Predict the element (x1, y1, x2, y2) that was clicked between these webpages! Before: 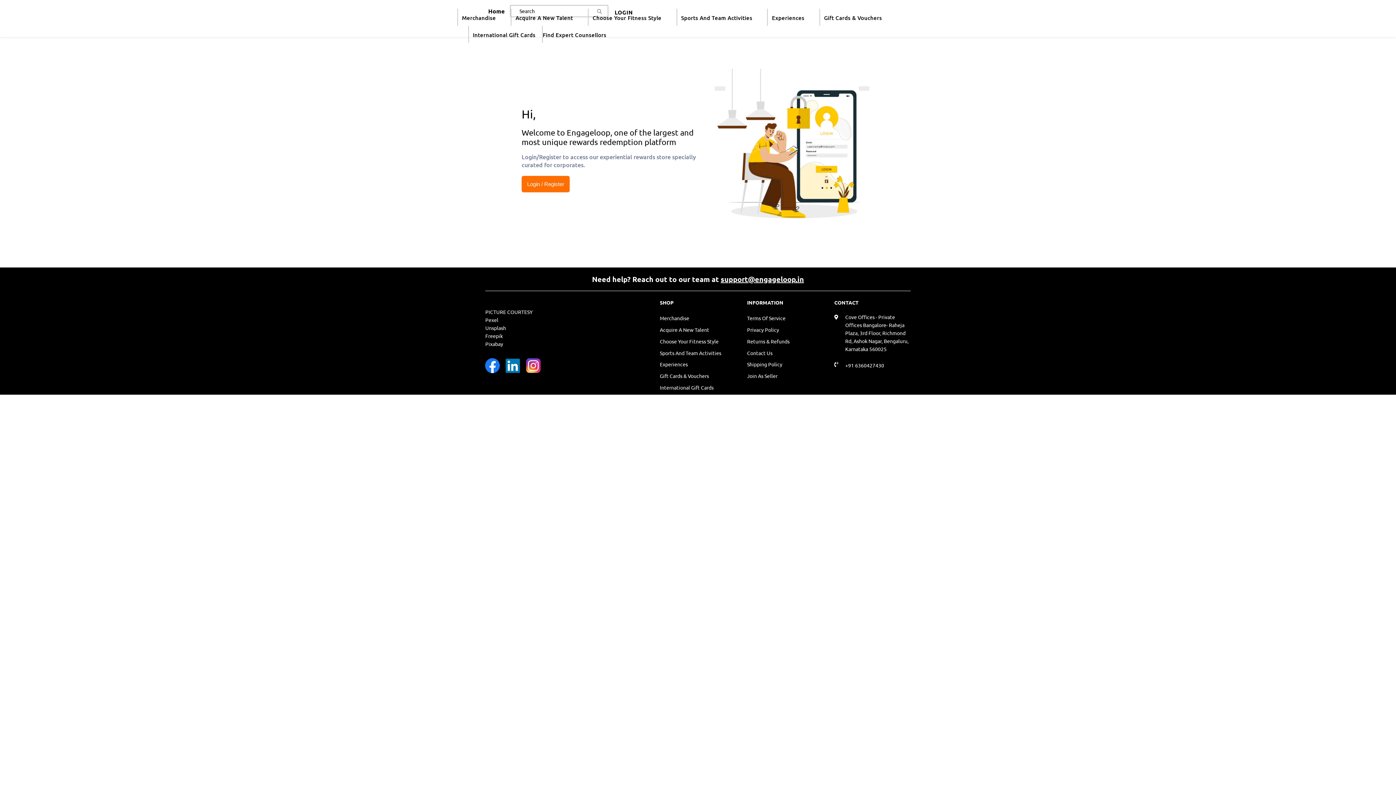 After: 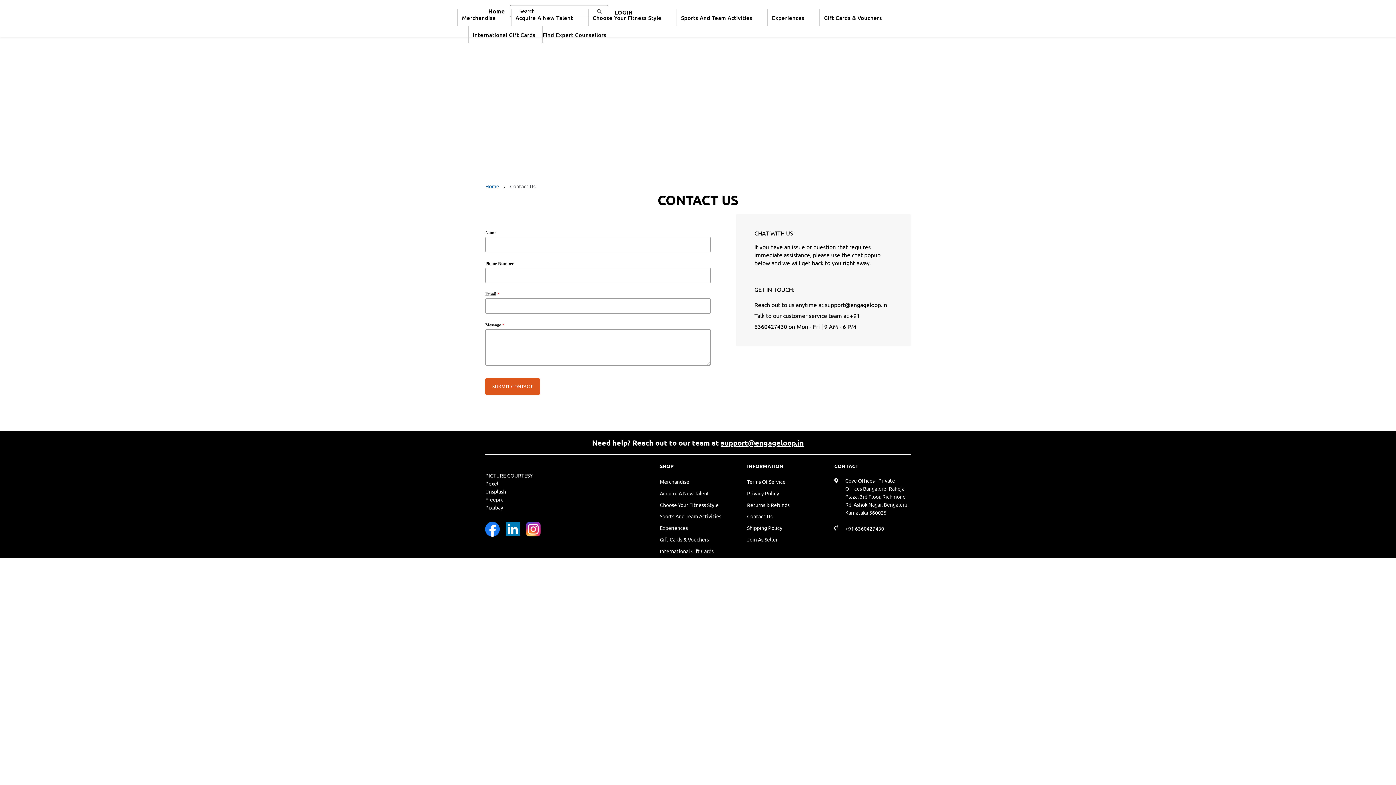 Action: bbox: (747, 348, 772, 356) label: Contact Us